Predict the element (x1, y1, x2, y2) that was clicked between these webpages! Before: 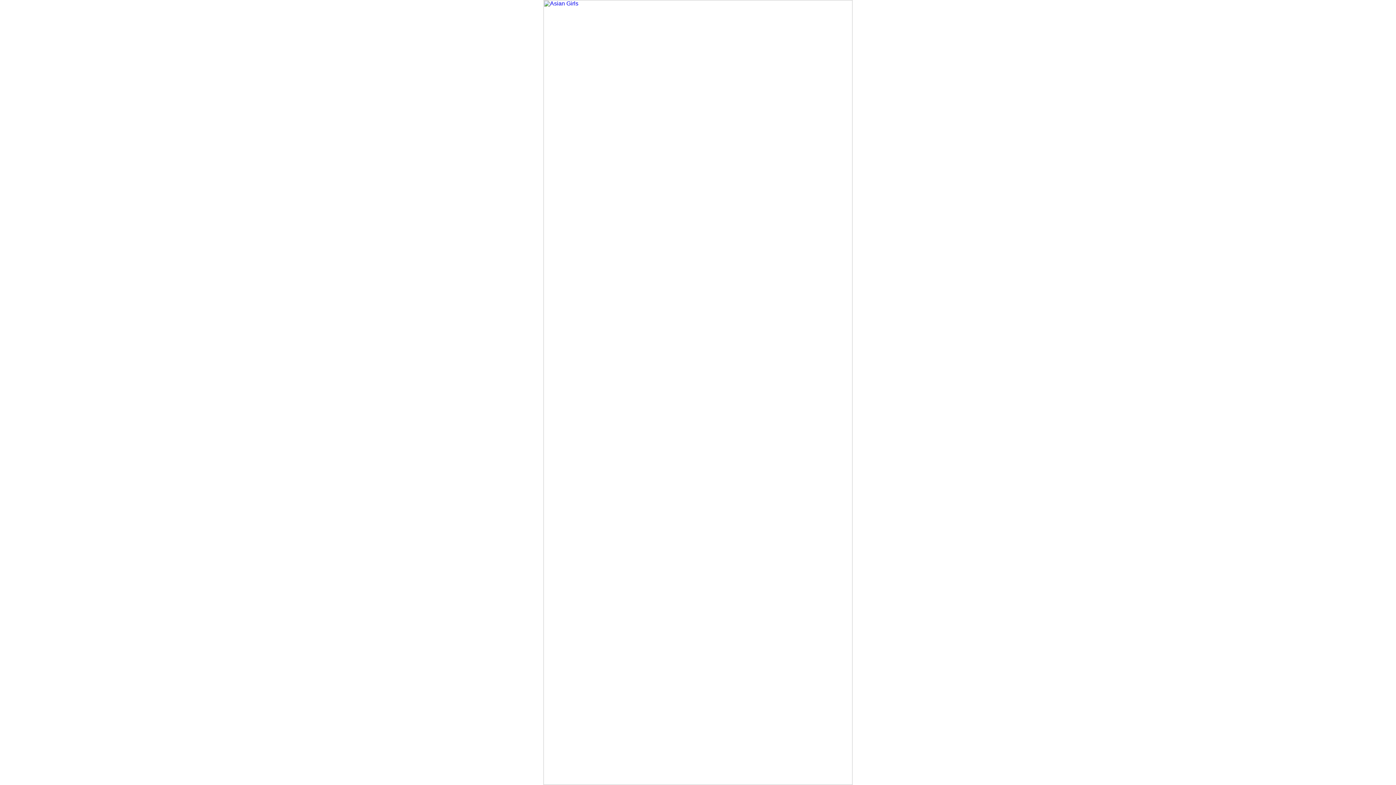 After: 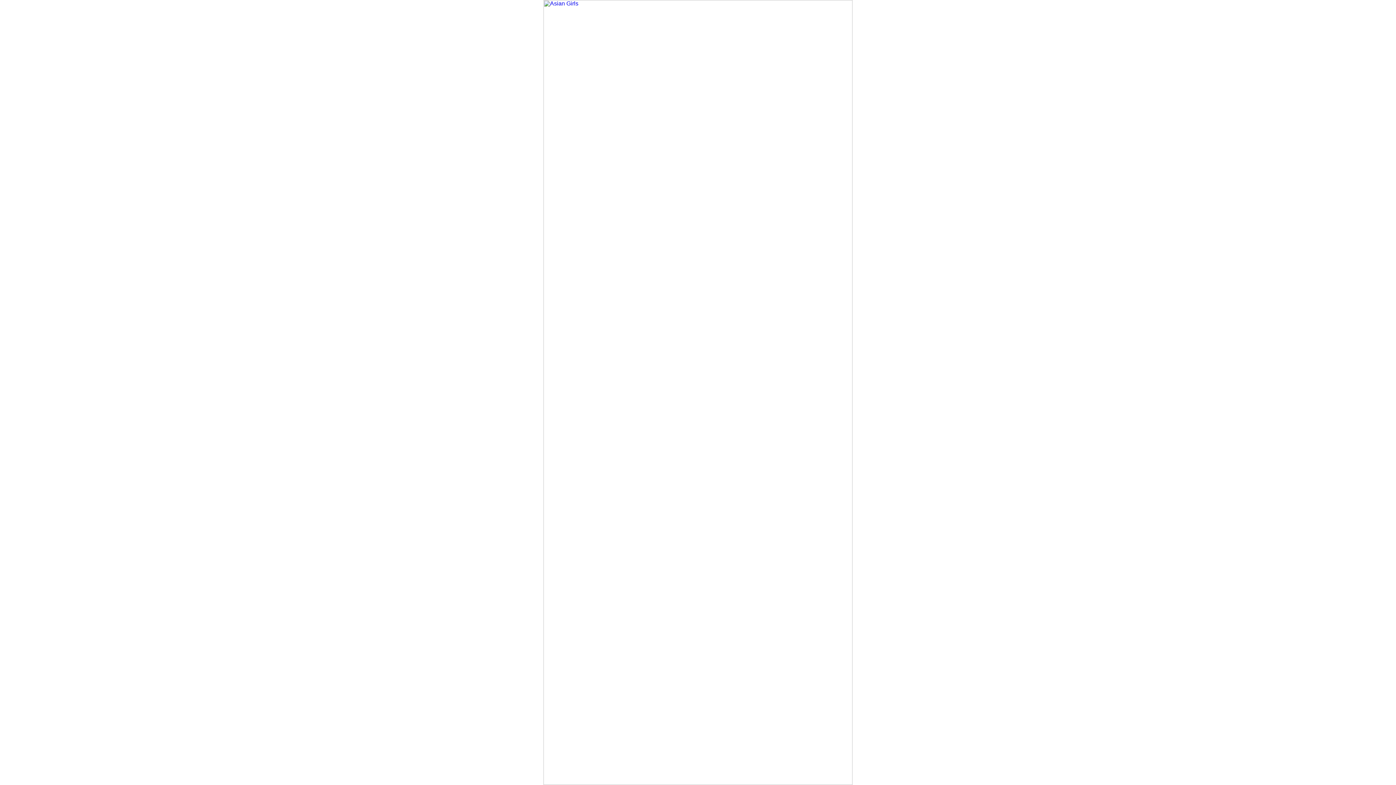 Action: bbox: (543, 780, 852, 786)